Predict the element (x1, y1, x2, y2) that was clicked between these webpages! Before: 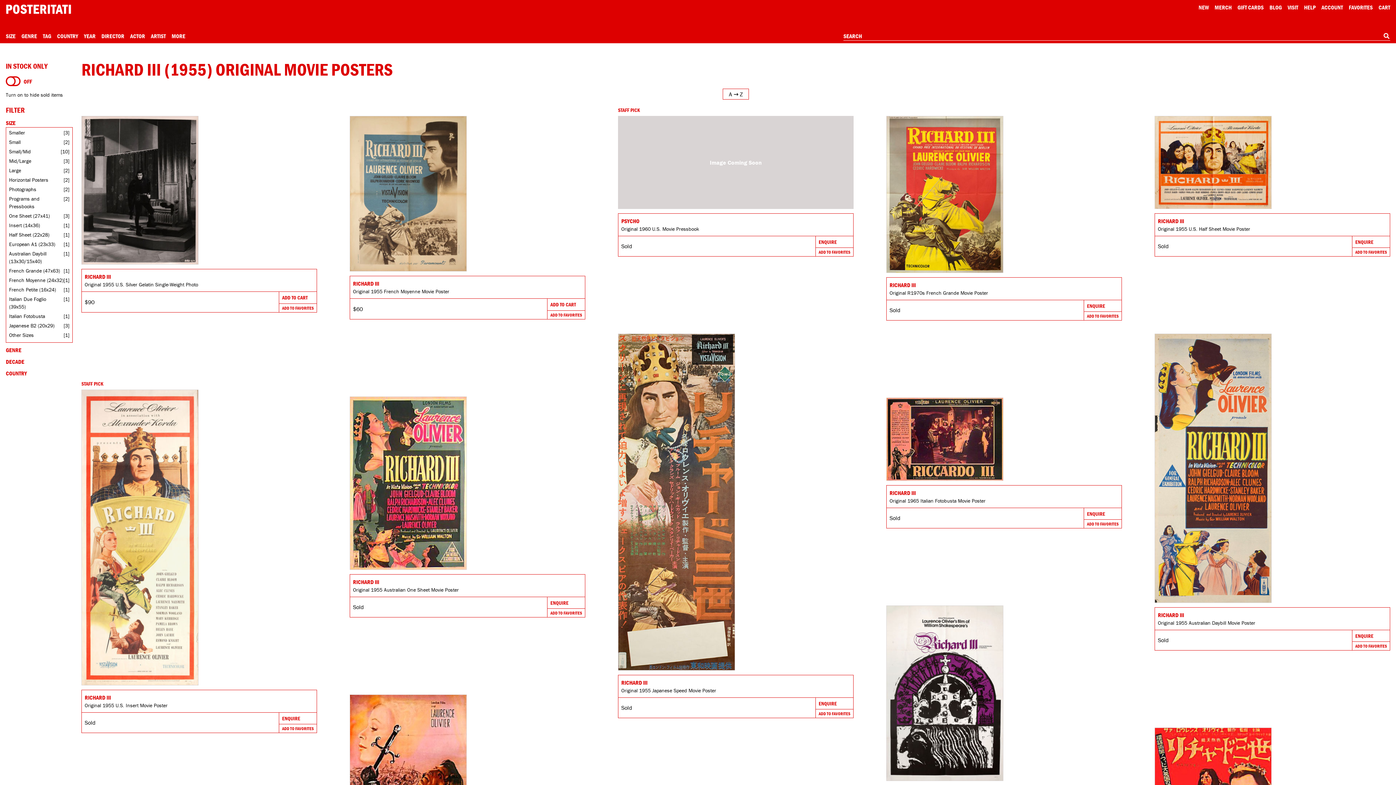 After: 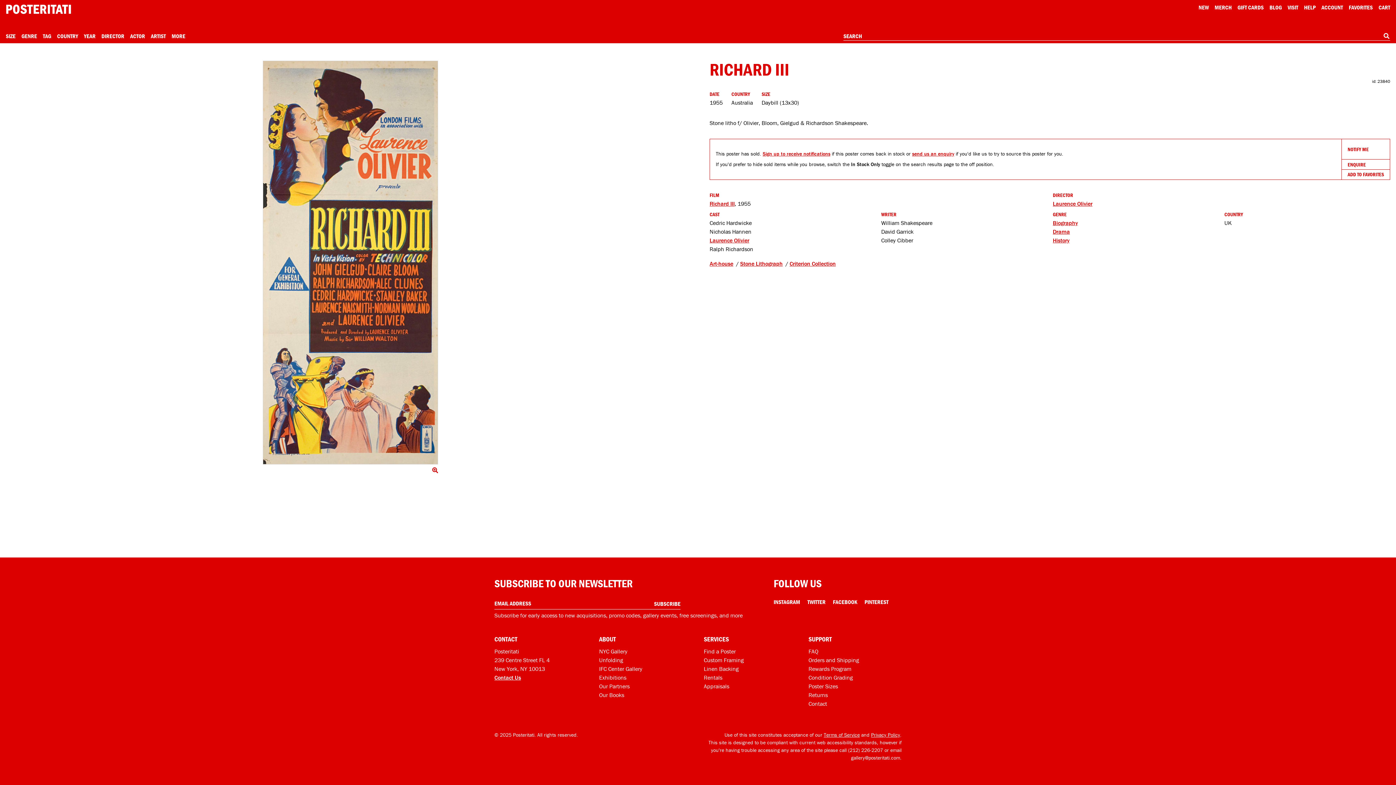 Action: bbox: (1158, 611, 1184, 618) label: Go to product